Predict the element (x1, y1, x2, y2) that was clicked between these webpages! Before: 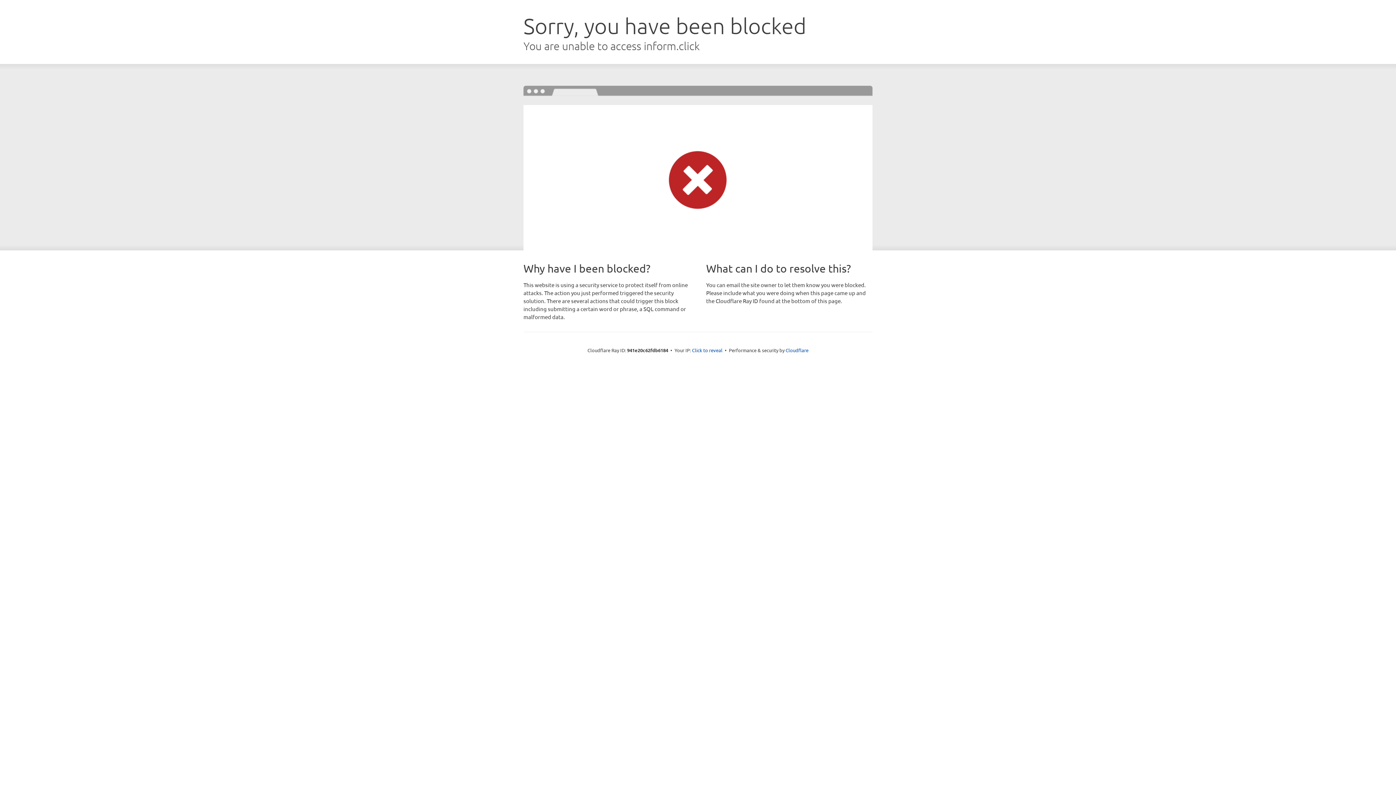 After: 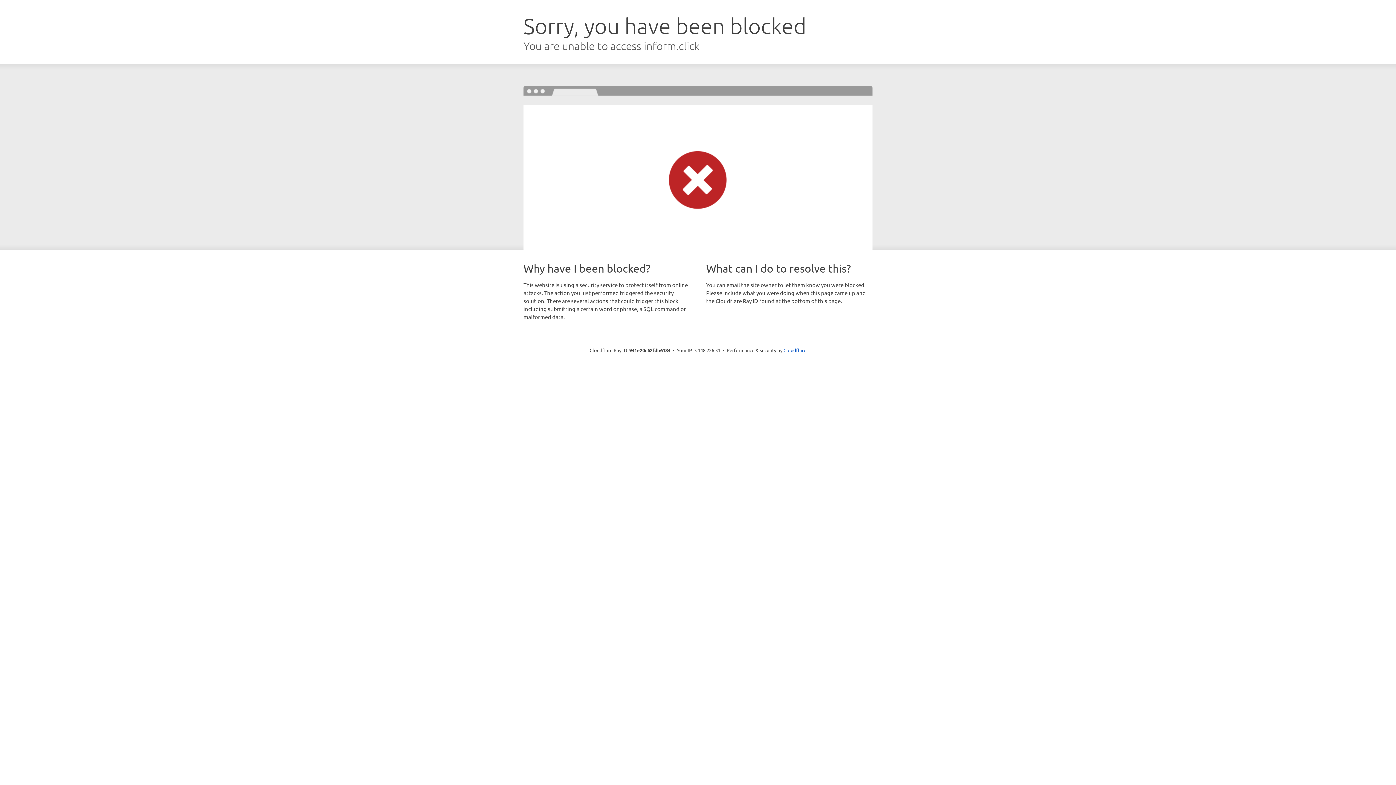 Action: bbox: (692, 346, 722, 353) label: Click to reveal